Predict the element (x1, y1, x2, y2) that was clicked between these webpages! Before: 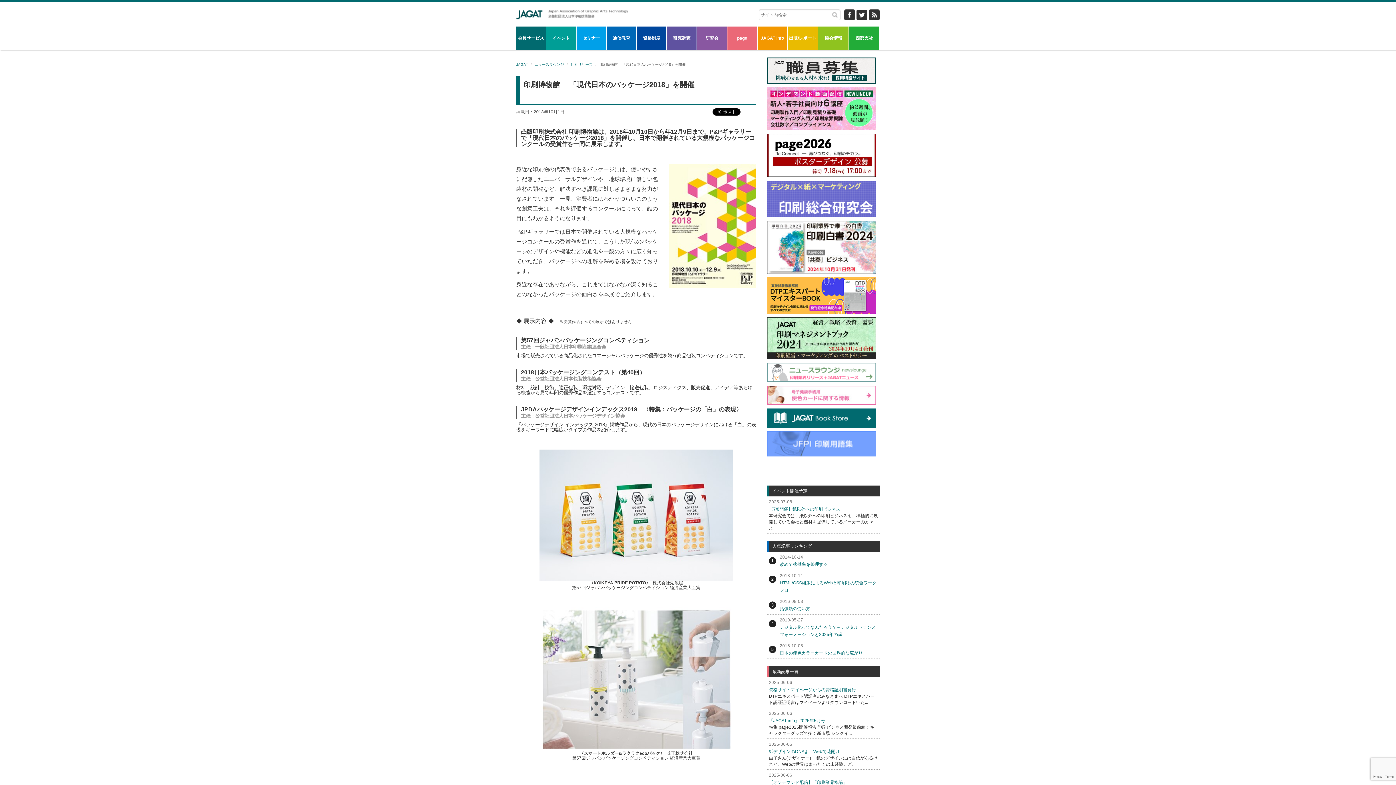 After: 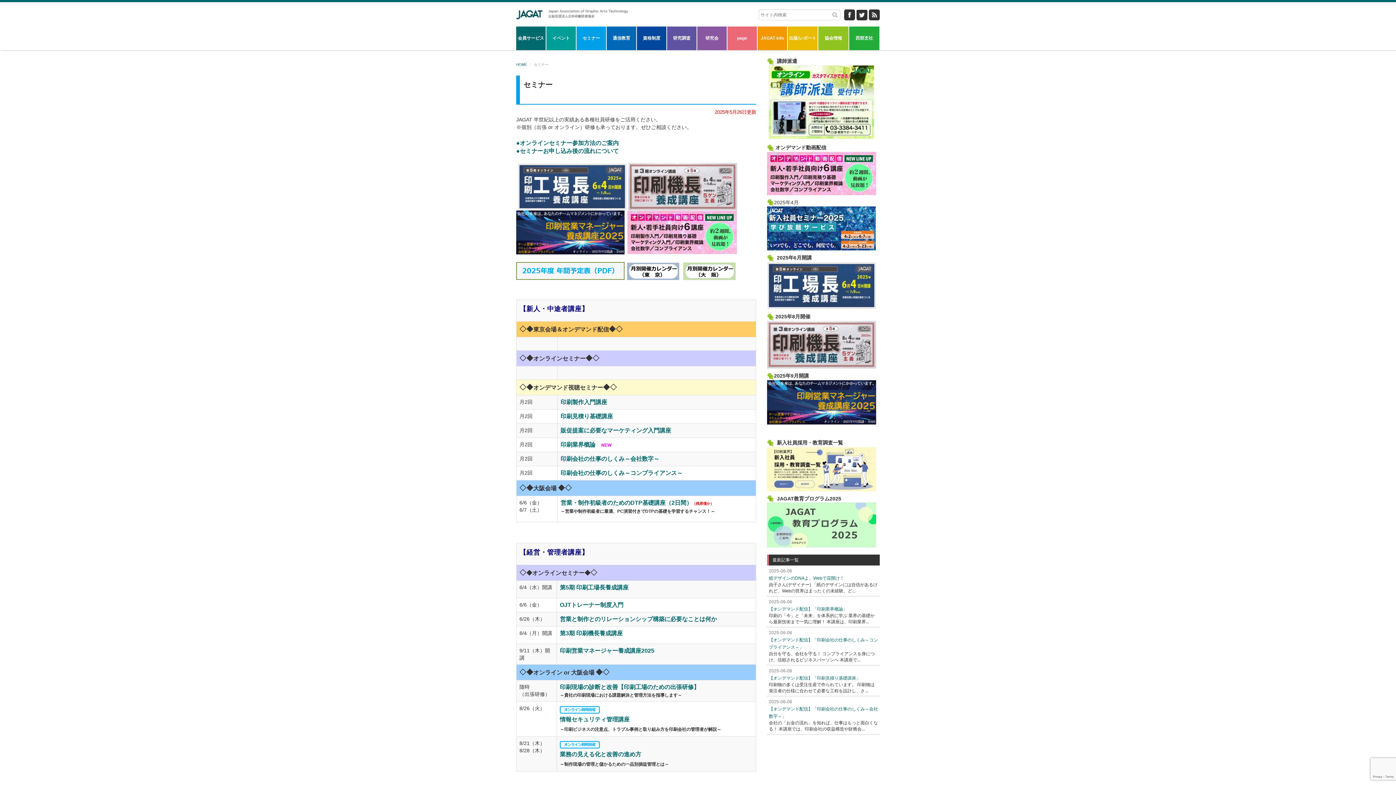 Action: label: セミナー bbox: (576, 26, 606, 50)